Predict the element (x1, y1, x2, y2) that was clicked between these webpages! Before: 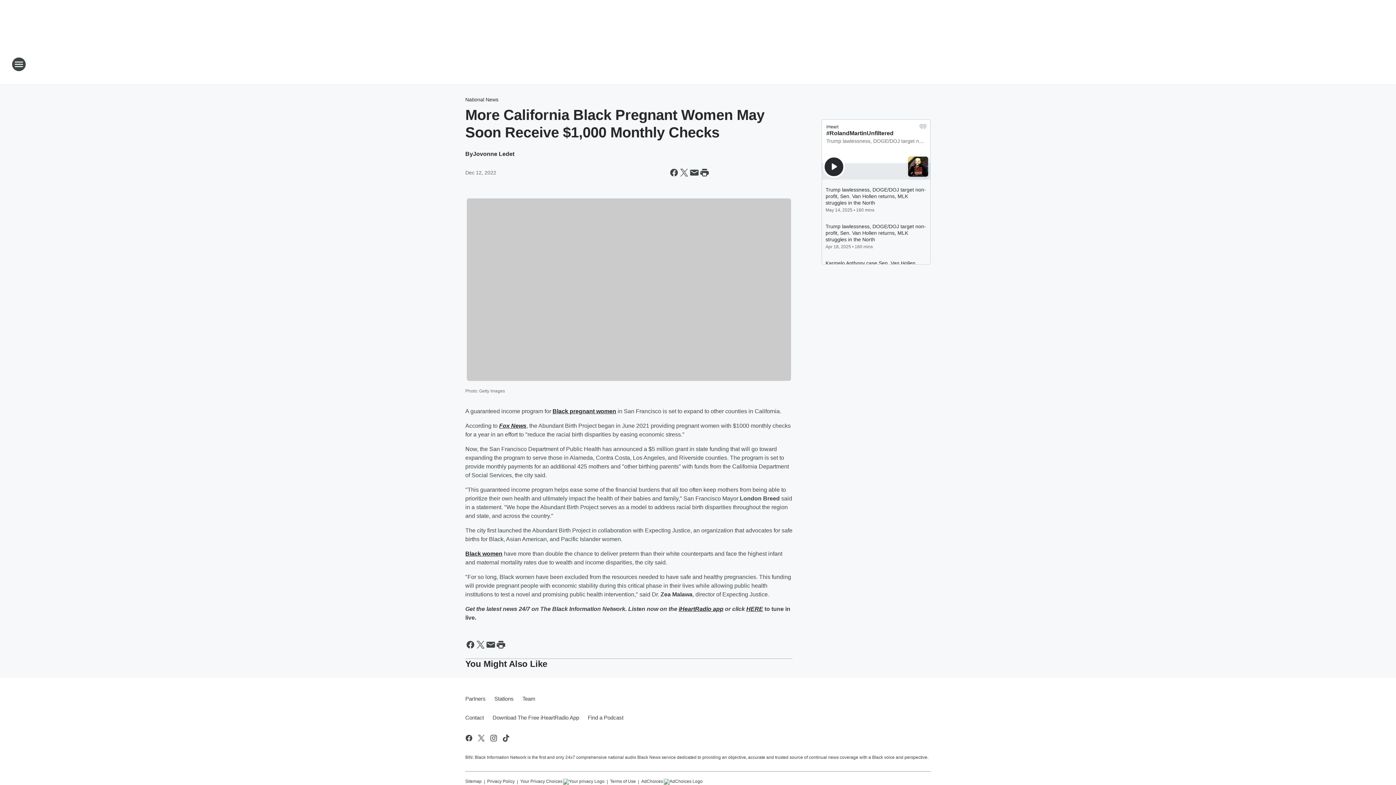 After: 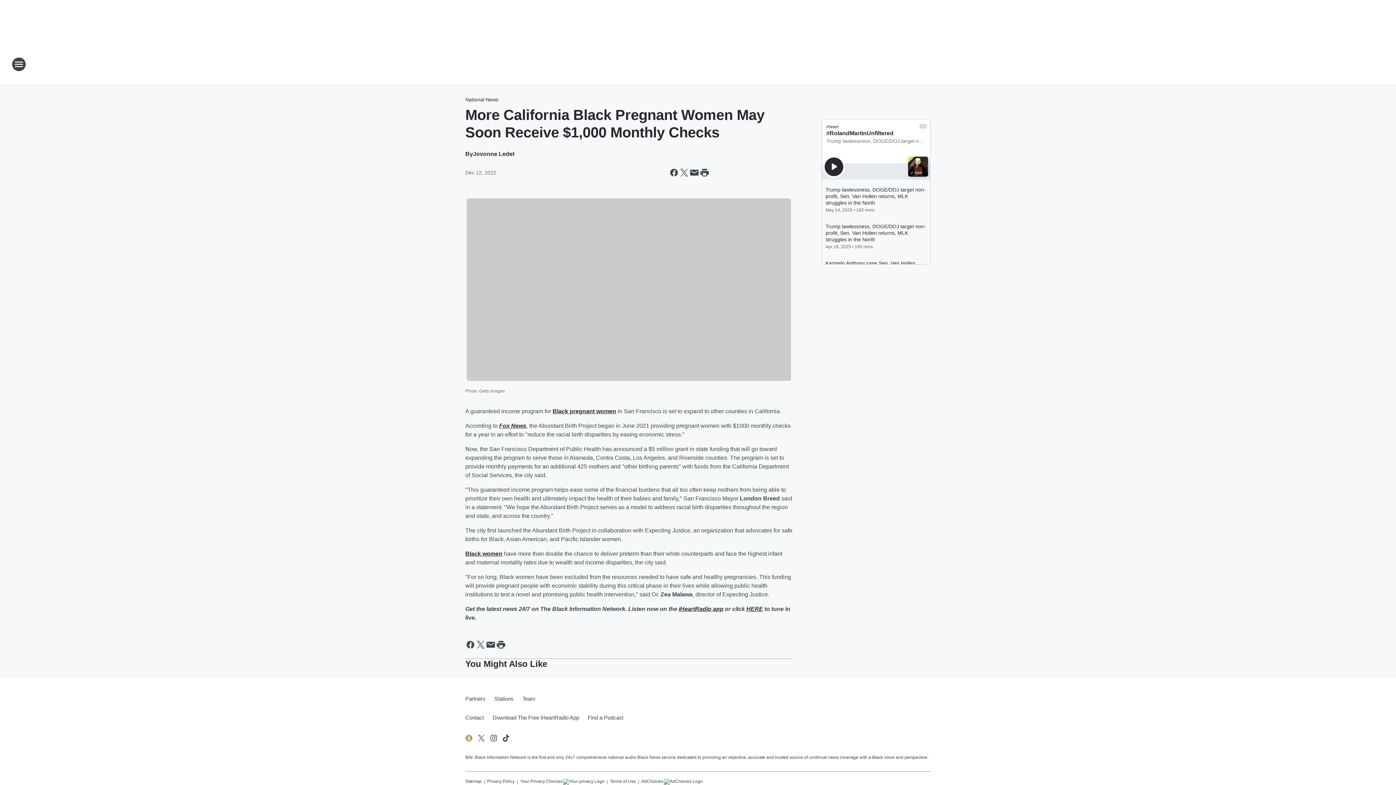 Action: bbox: (464, 734, 473, 742) label: Visit us on facebook